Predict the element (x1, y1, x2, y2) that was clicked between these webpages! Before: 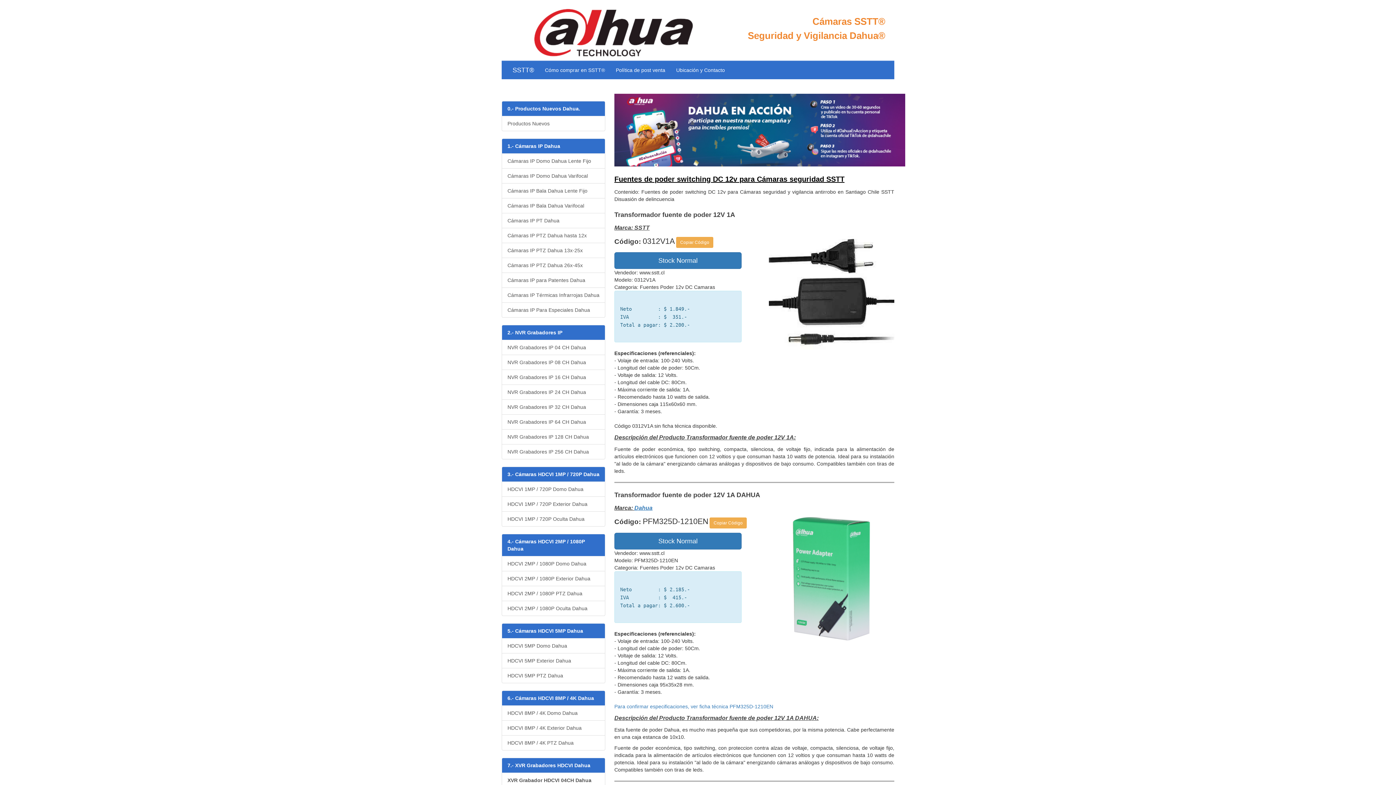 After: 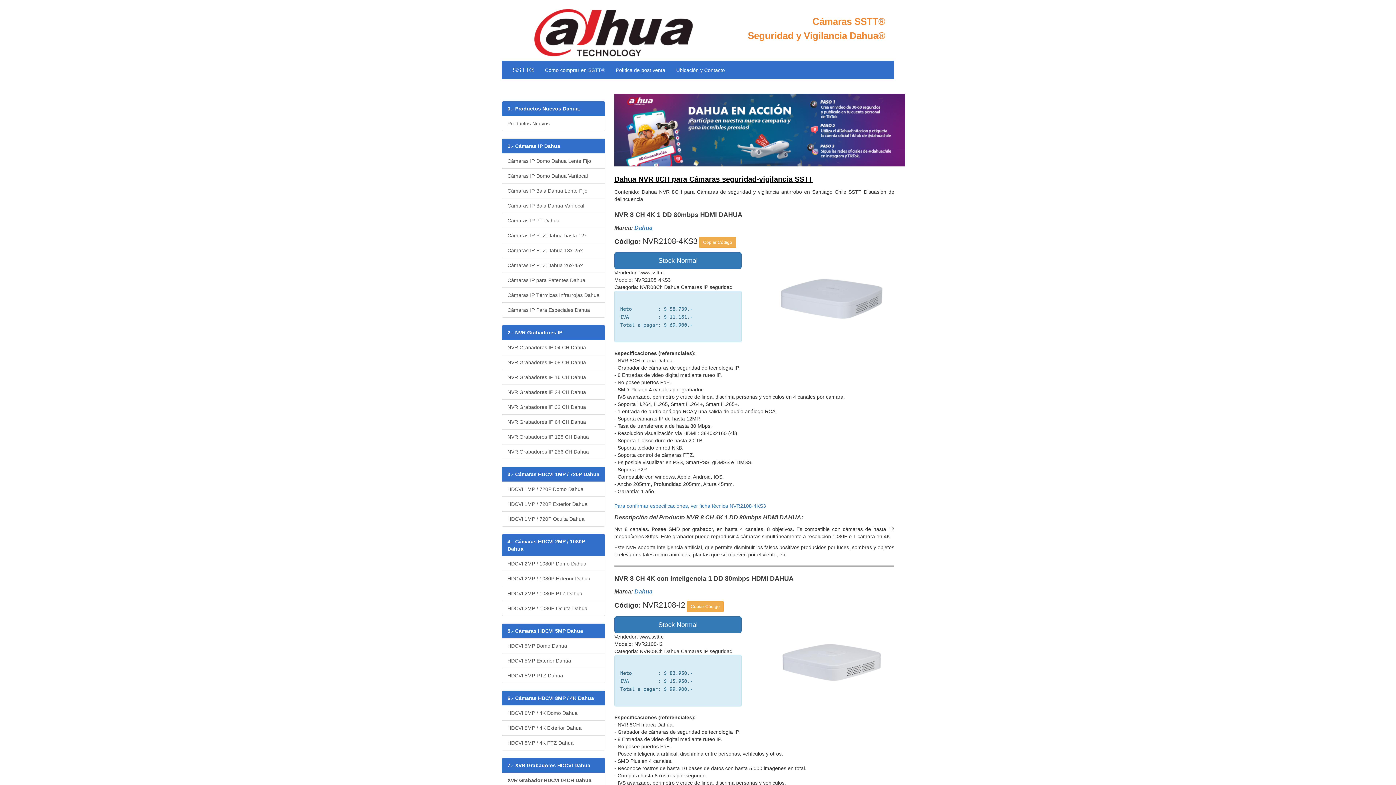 Action: bbox: (501, 354, 605, 370) label: NVR Grabadores IP 08 CH Dahua